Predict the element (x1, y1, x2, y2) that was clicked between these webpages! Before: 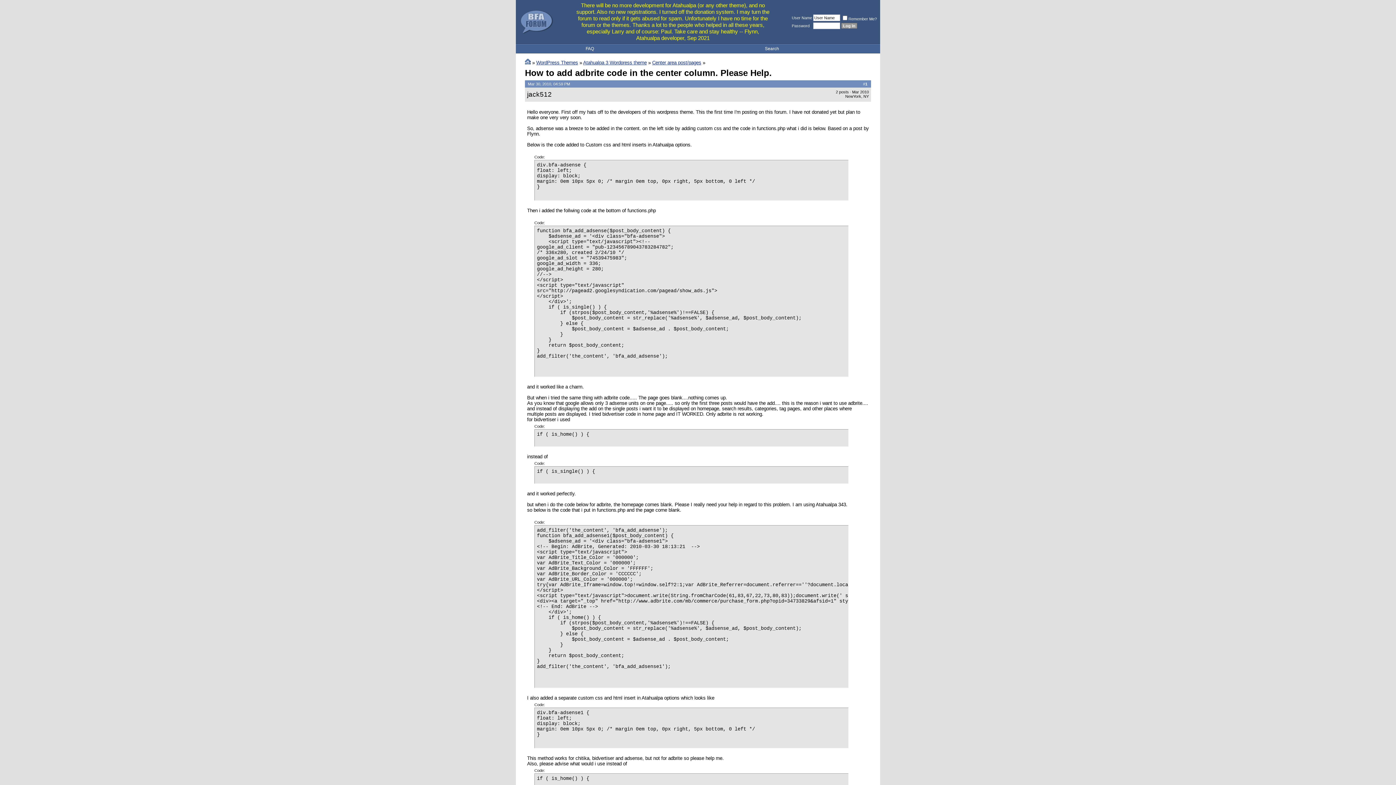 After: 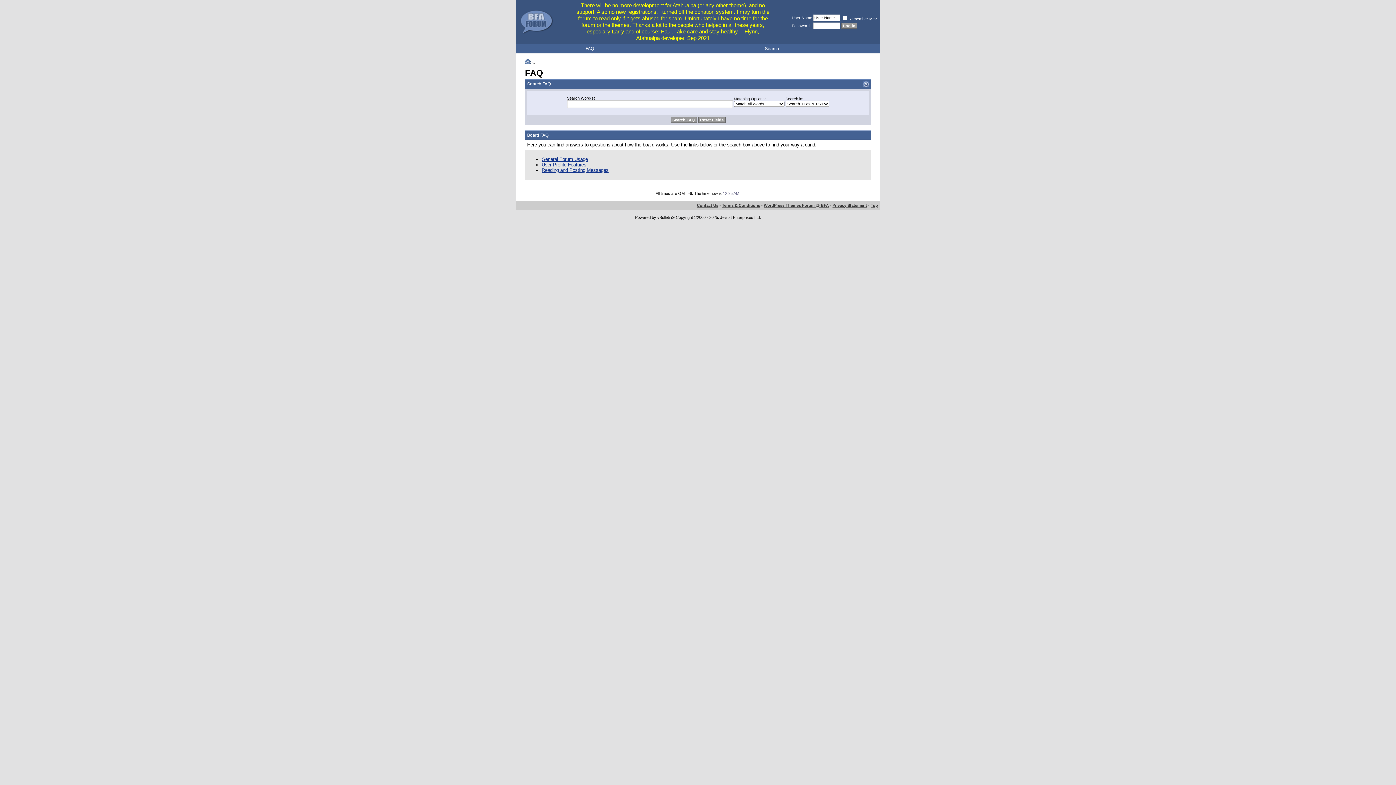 Action: label: FAQ bbox: (585, 46, 594, 51)